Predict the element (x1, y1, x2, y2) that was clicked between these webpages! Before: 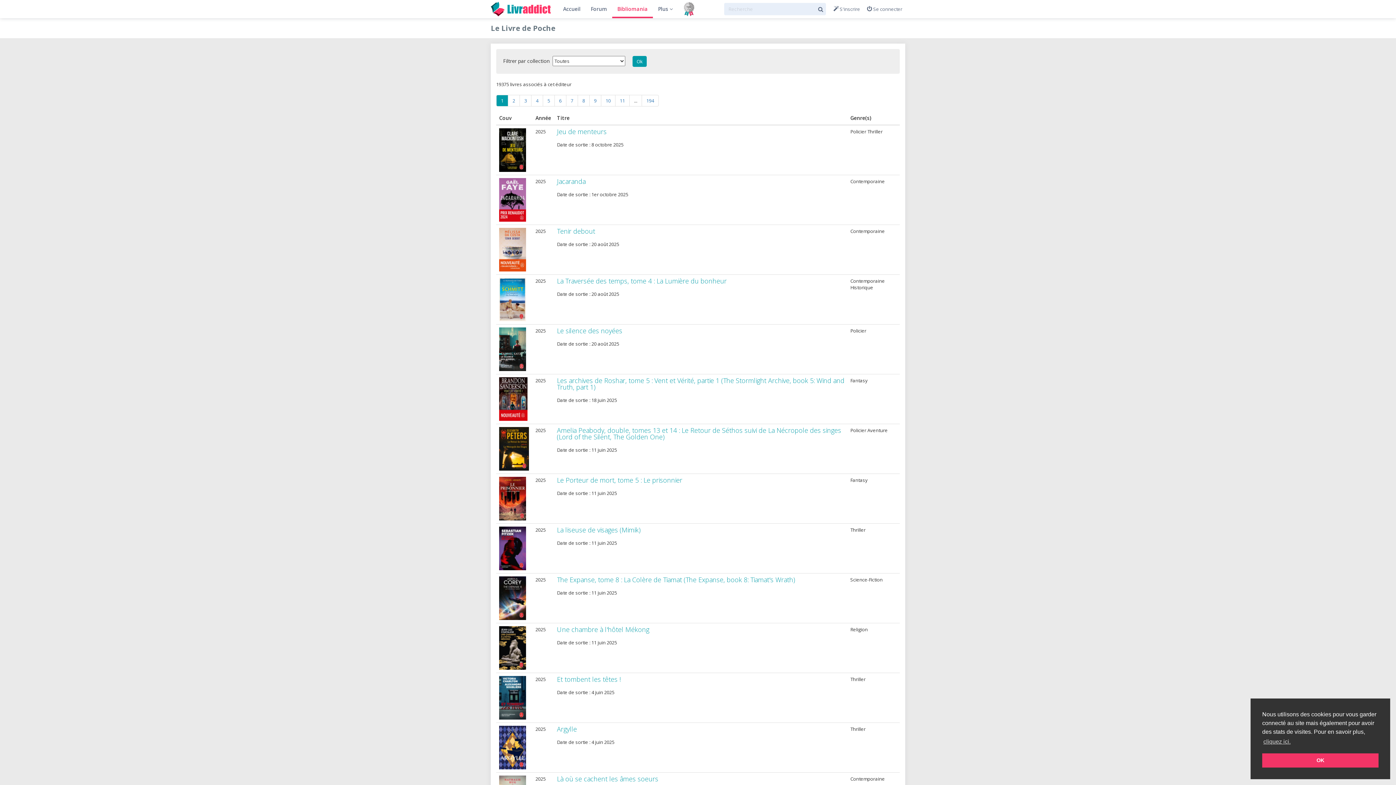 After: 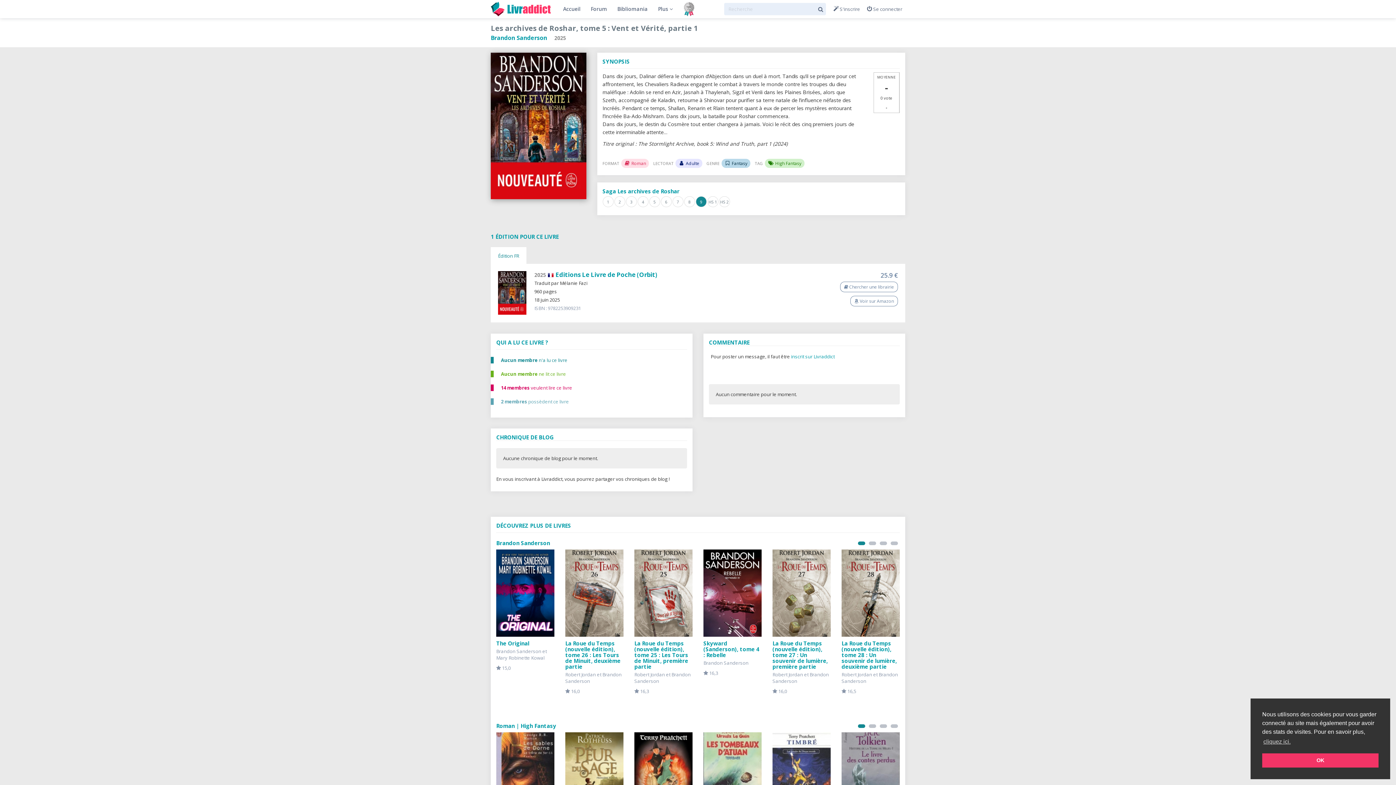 Action: label: Les archives de Roshar, tome 5 : Vent et Vérité, partie 1 (The Stormlight Archive, book 5: Wind and Truth, part 1) bbox: (557, 376, 844, 391)